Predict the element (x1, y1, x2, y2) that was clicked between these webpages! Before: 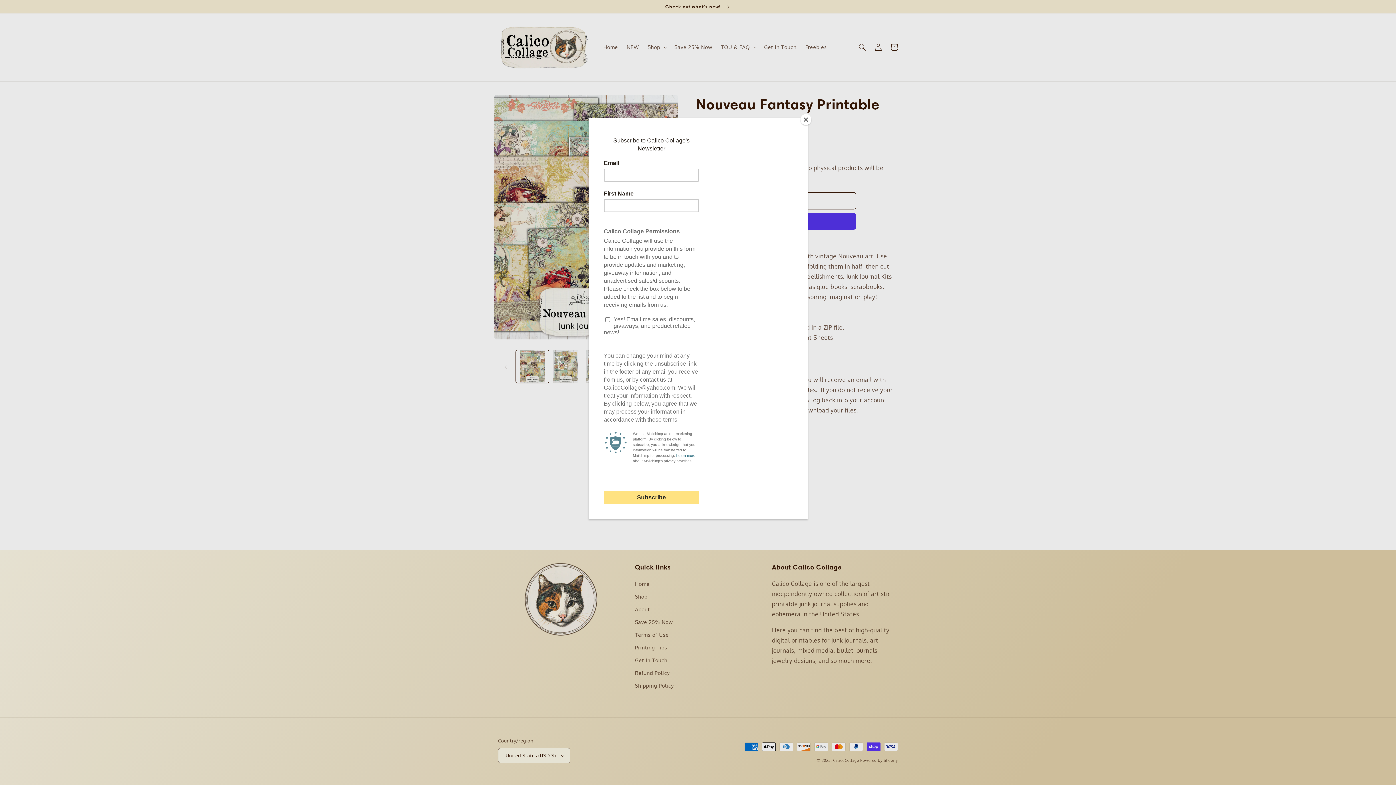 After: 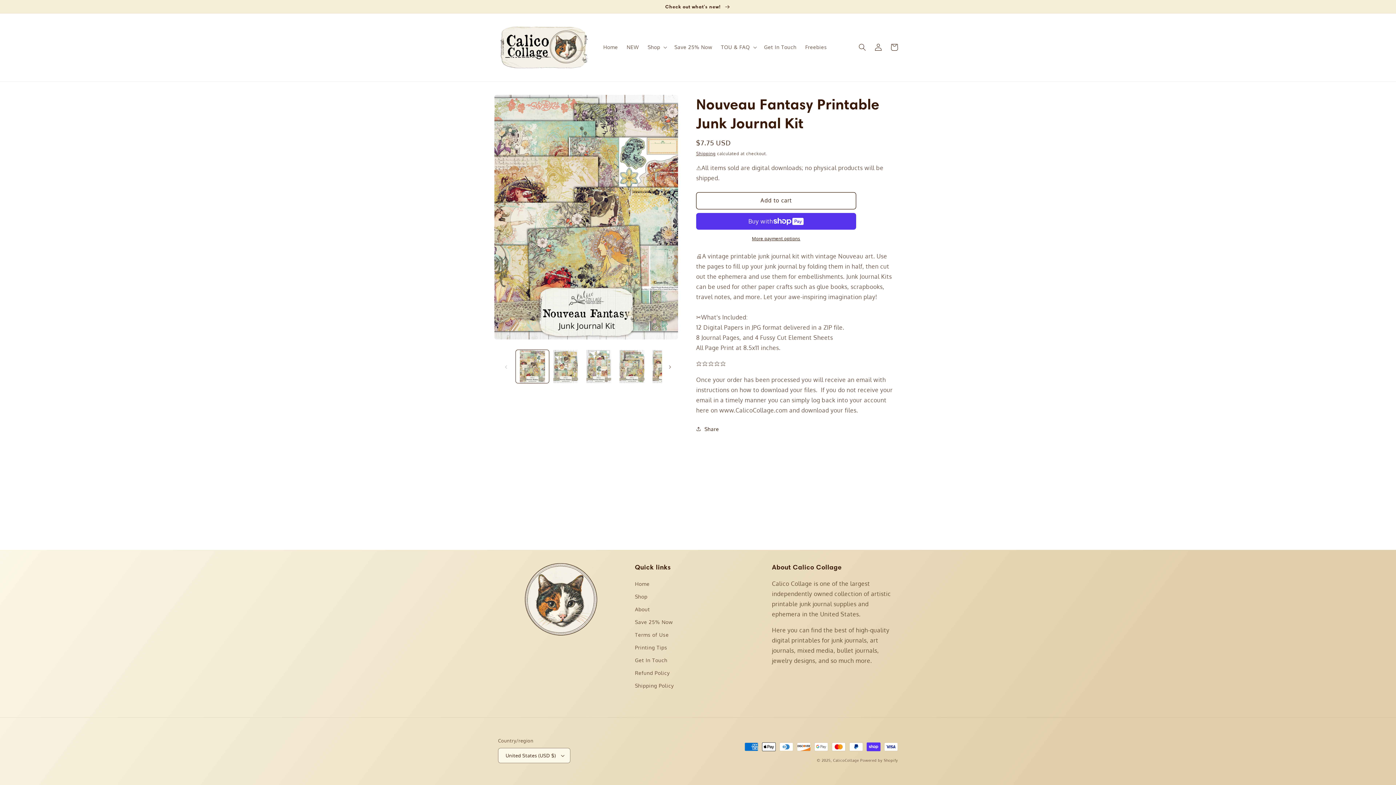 Action: label: Close bbox: (800, 114, 811, 125)